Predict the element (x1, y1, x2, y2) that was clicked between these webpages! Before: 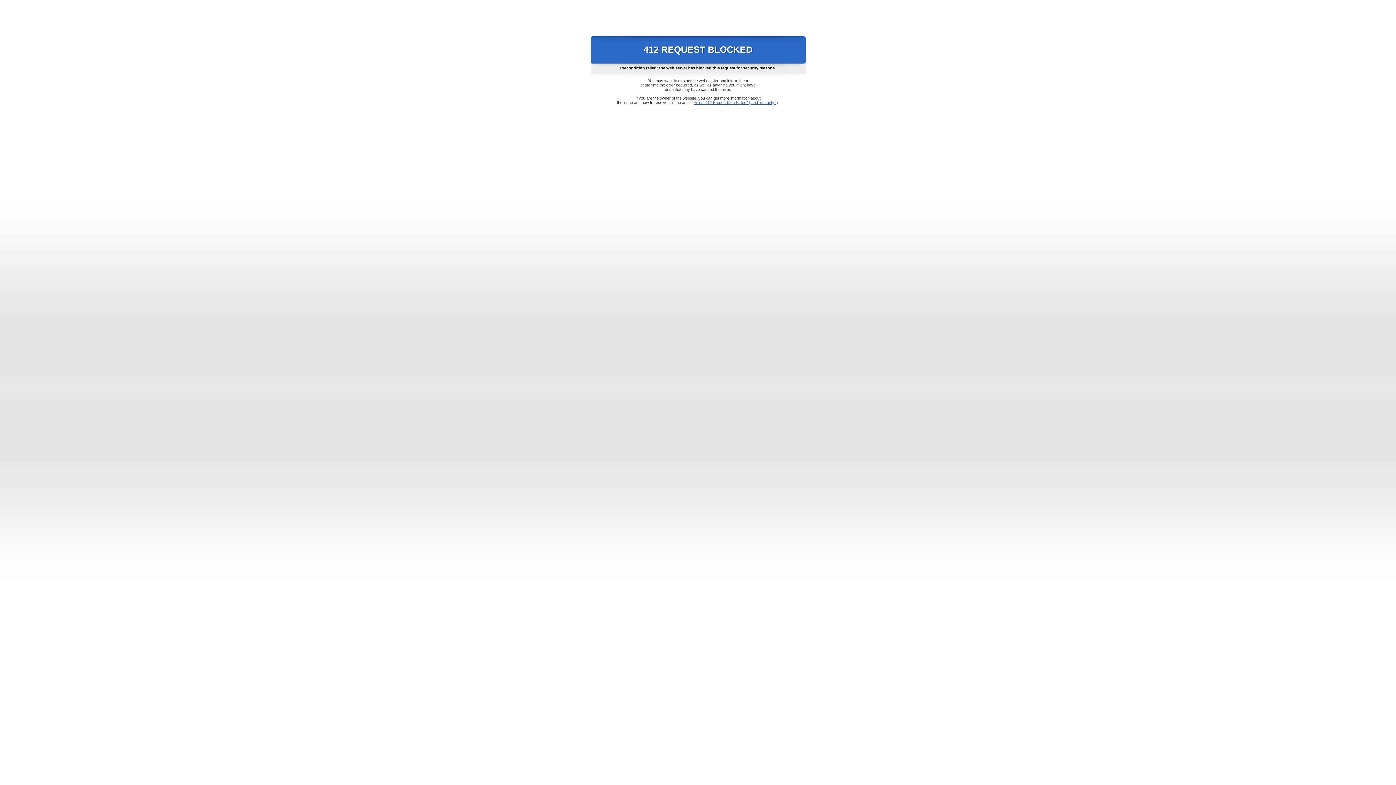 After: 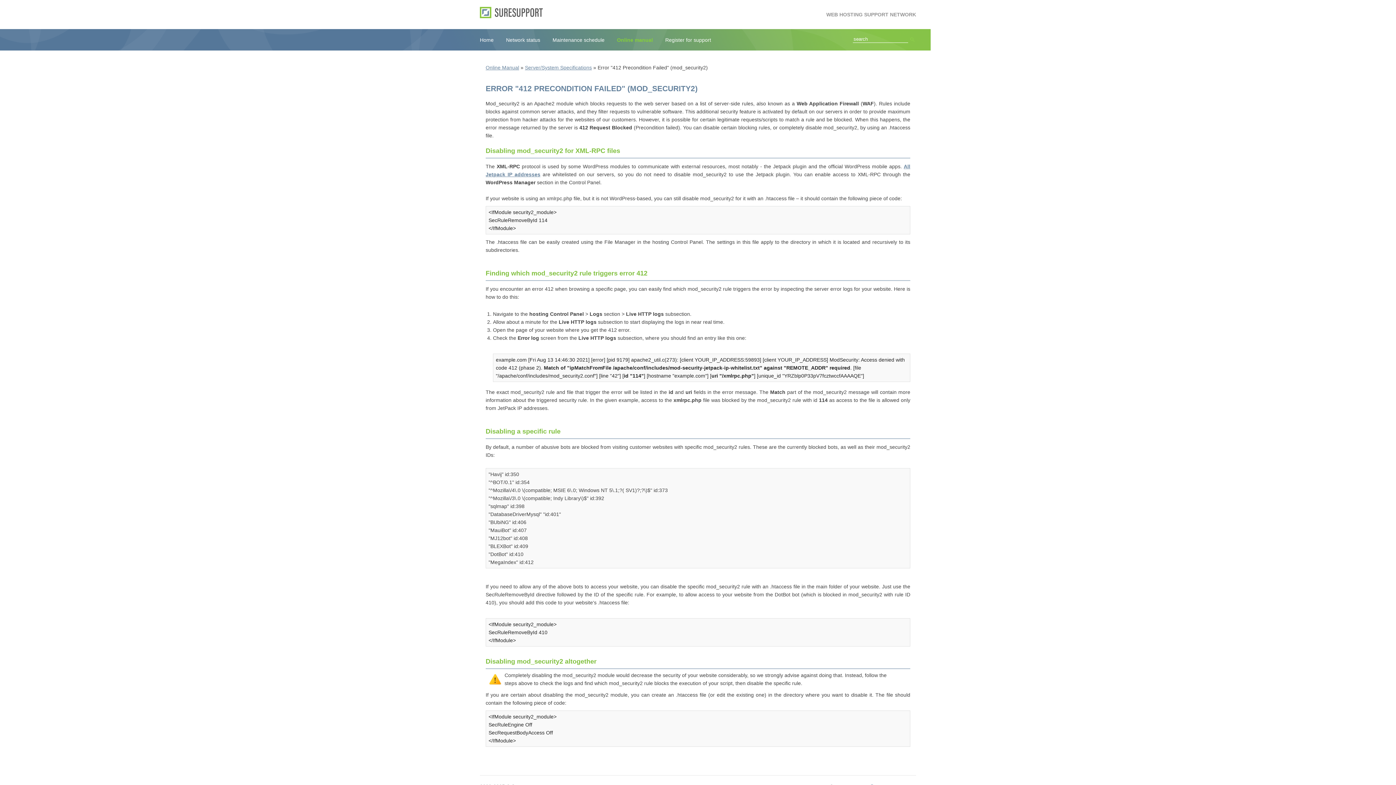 Action: bbox: (693, 100, 778, 104) label: Error "412 Precondition Failed" (mod_security2)